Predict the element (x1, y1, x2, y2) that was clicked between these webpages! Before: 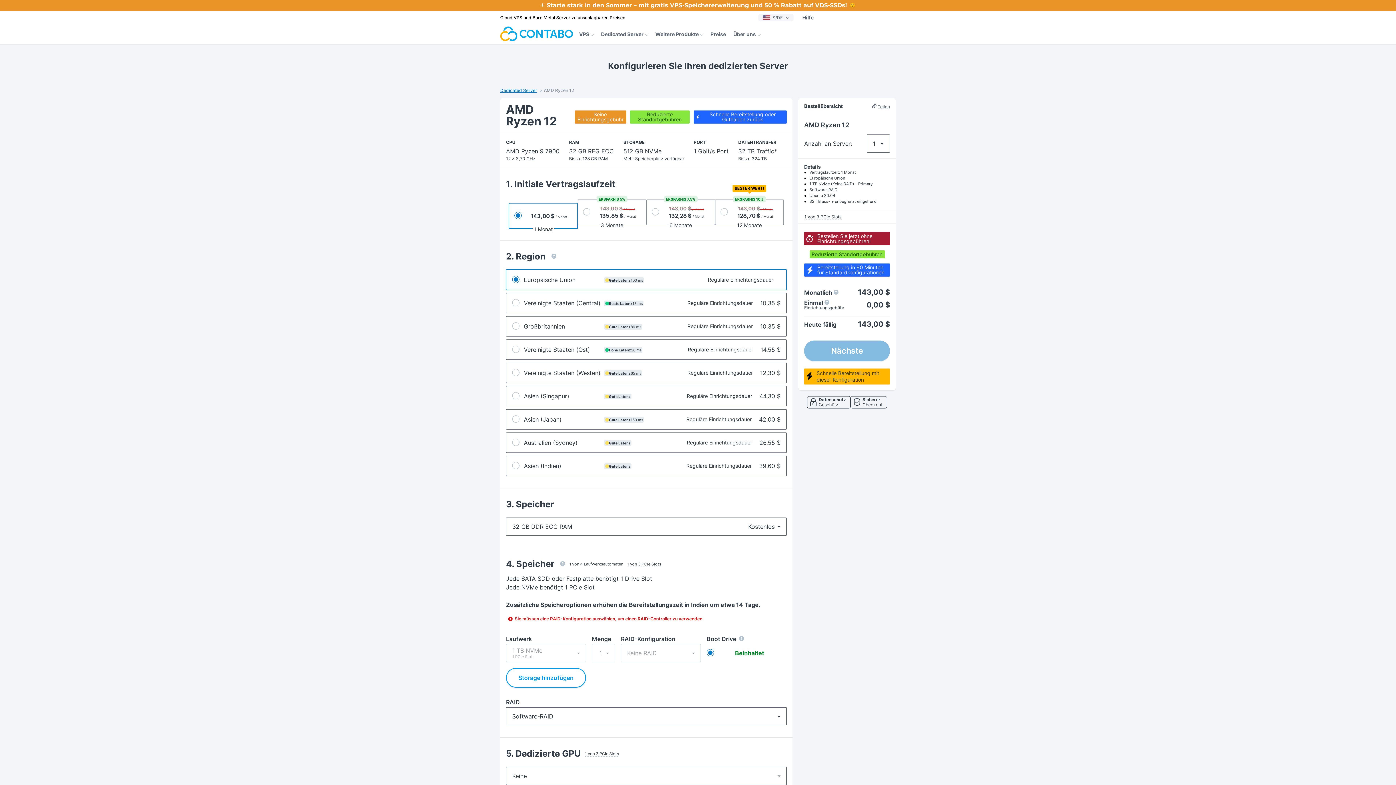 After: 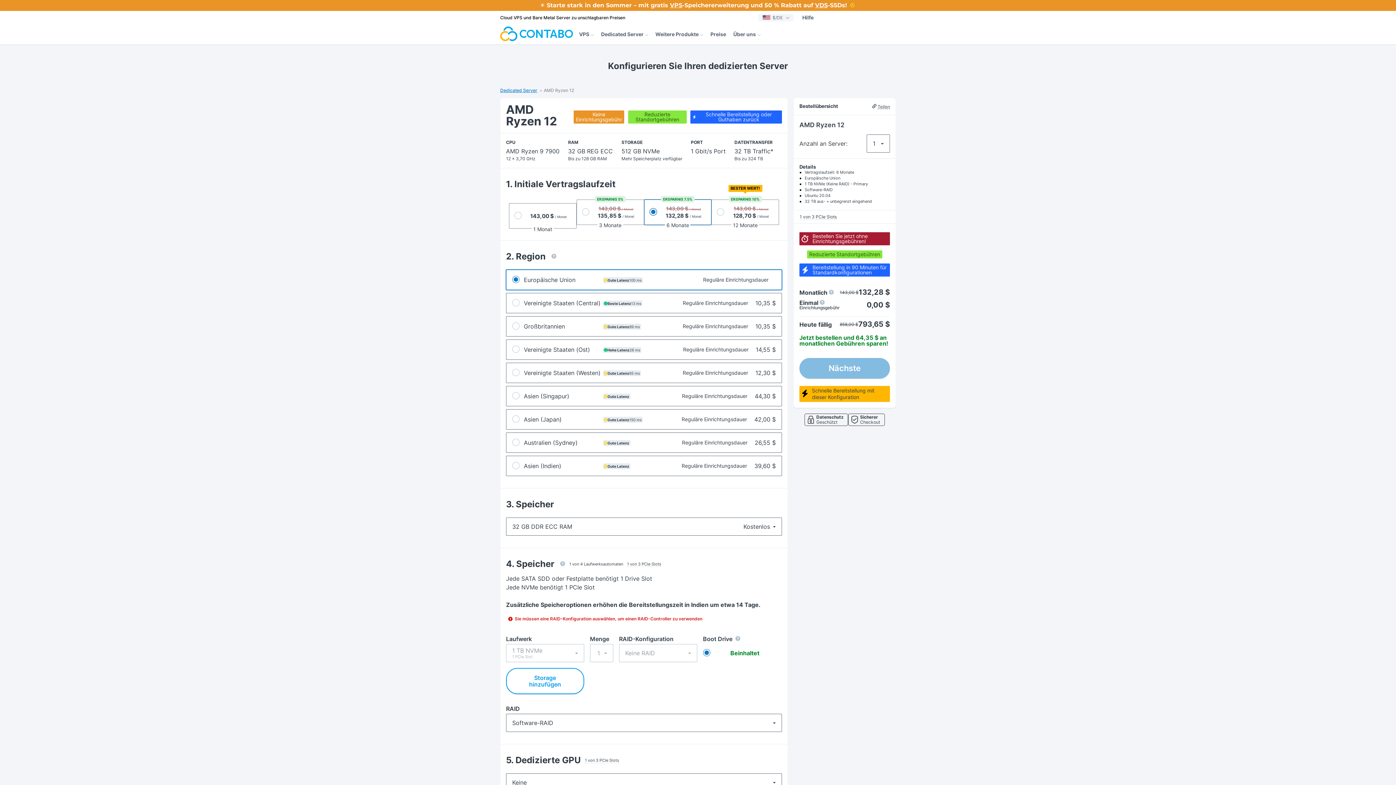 Action: label: 143,00 $ / Monat
132,28 $ / Monat
6 Monate bbox: (646, 199, 715, 225)